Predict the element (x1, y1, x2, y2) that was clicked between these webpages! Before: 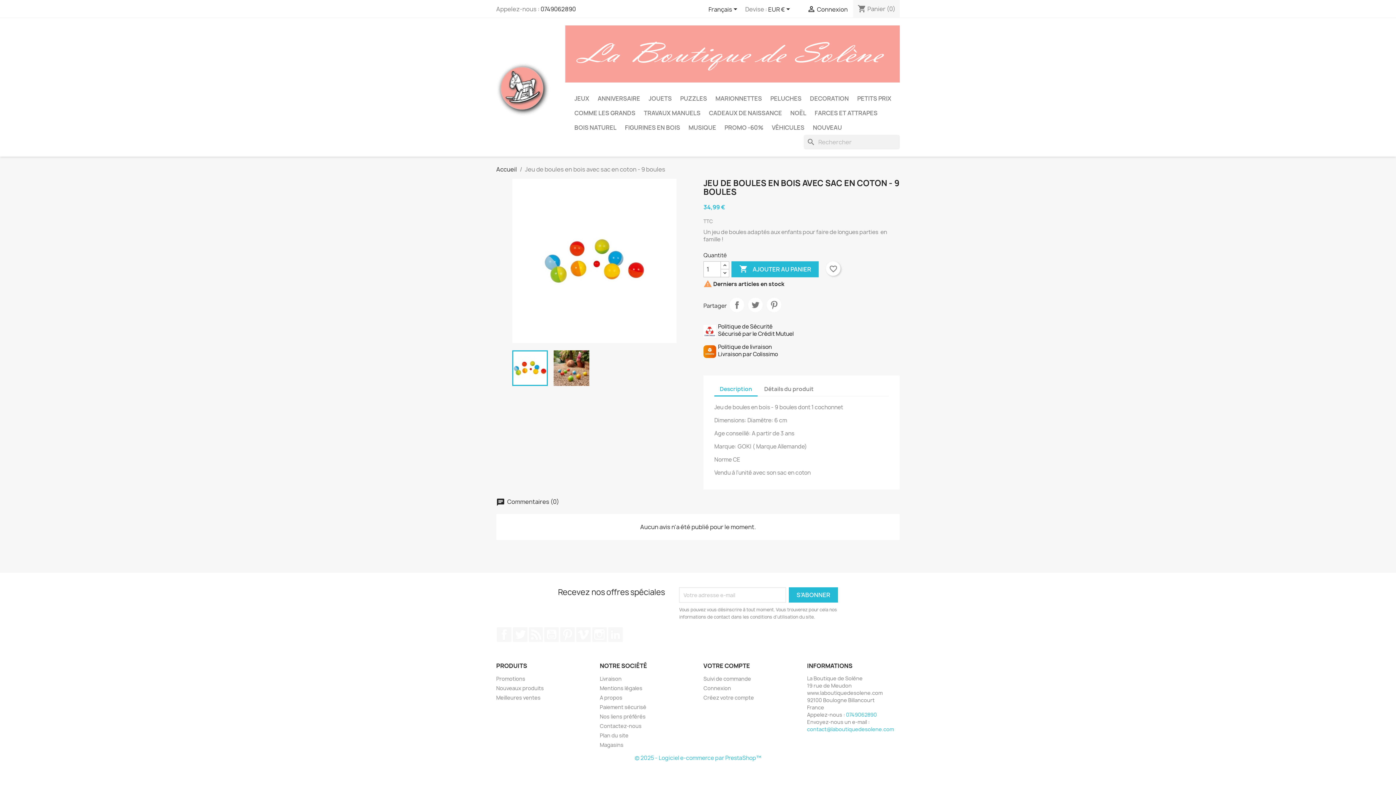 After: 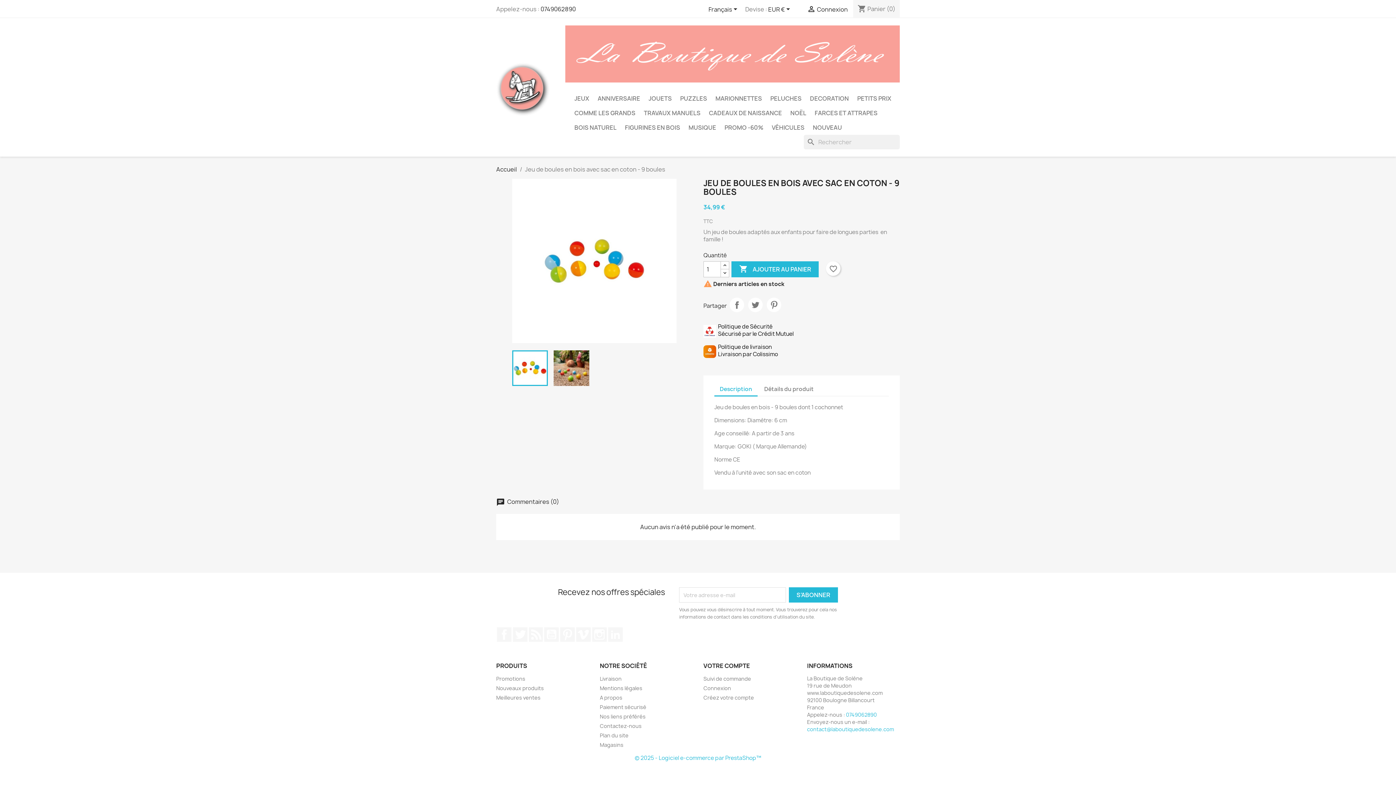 Action: bbox: (846, 711, 877, 718) label: 0749062890